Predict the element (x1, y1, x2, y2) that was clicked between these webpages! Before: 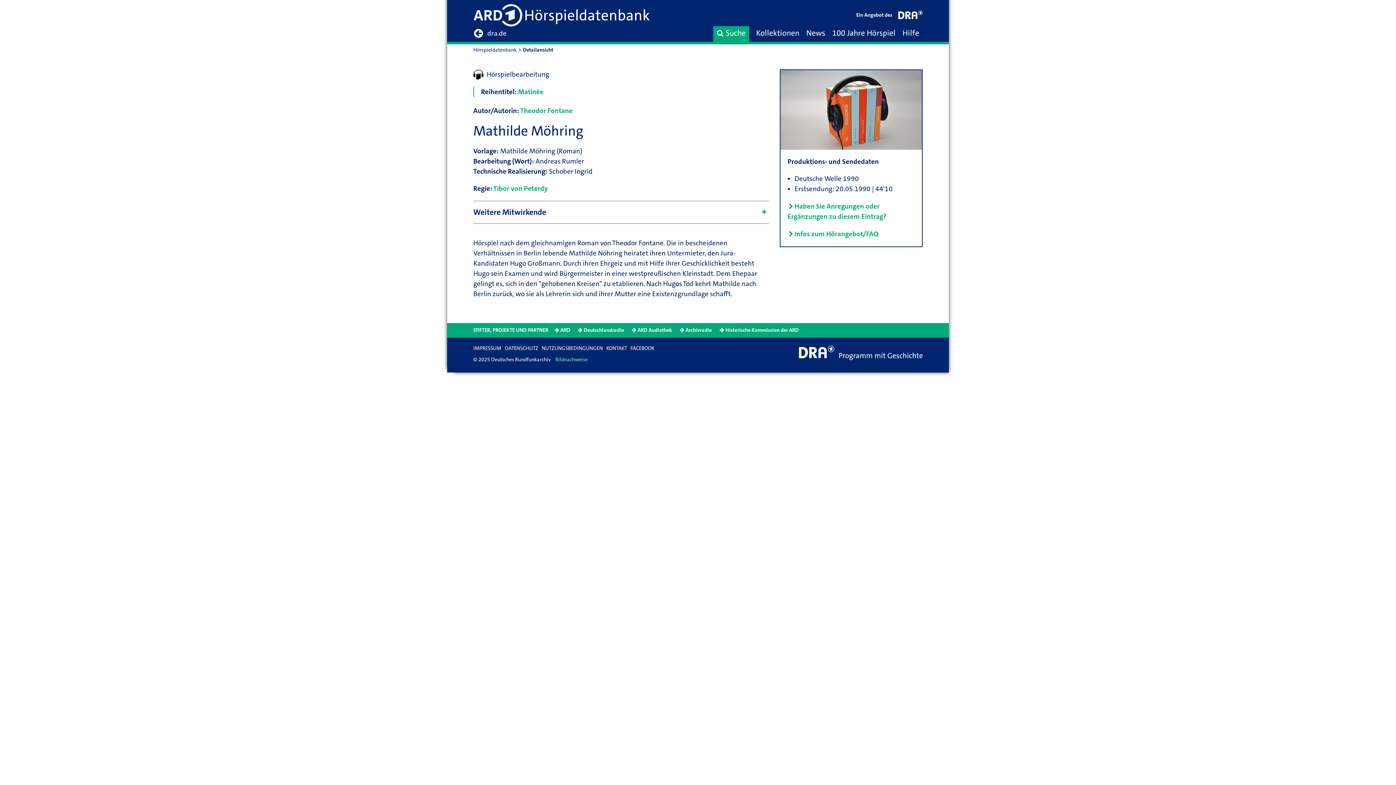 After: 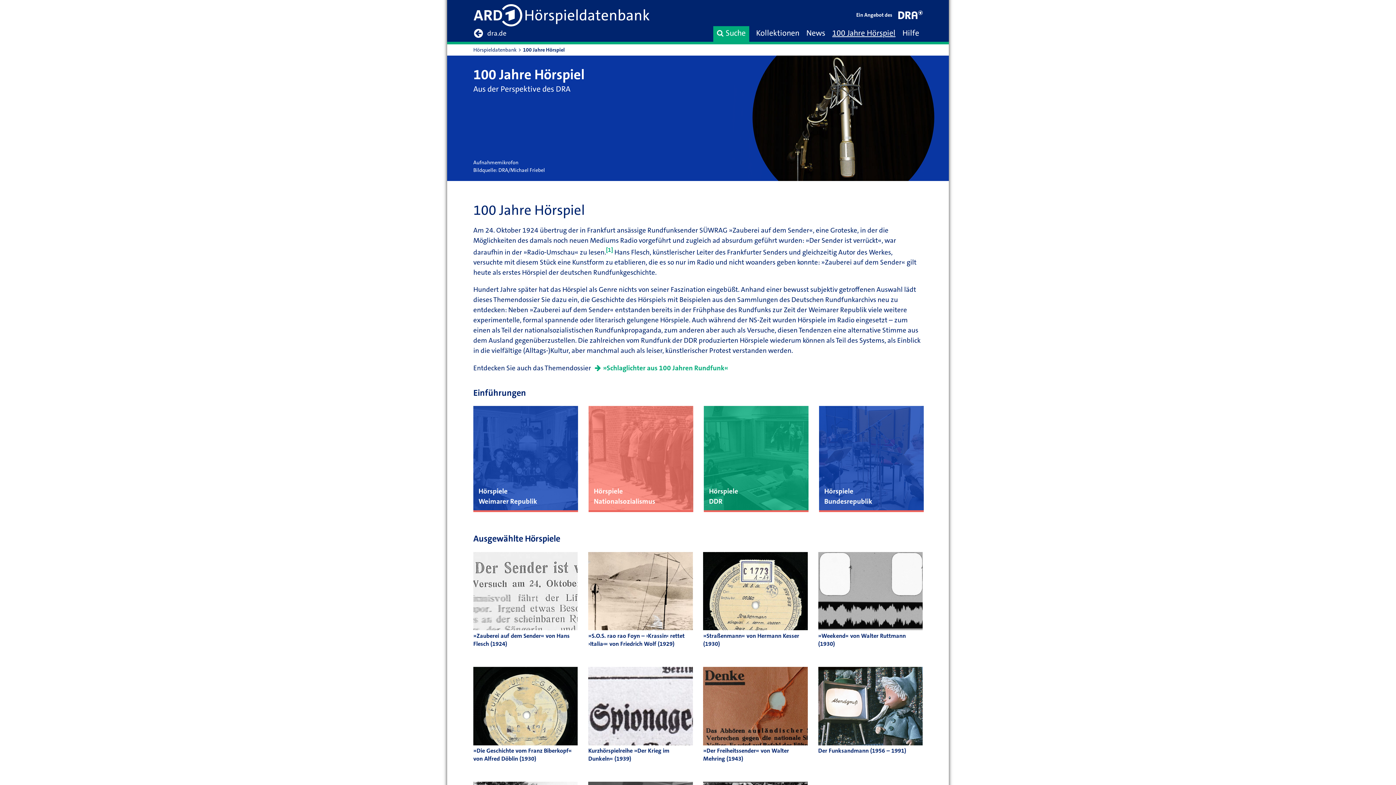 Action: label: 100 Jahre Hörspiel bbox: (832, 26, 895, 39)